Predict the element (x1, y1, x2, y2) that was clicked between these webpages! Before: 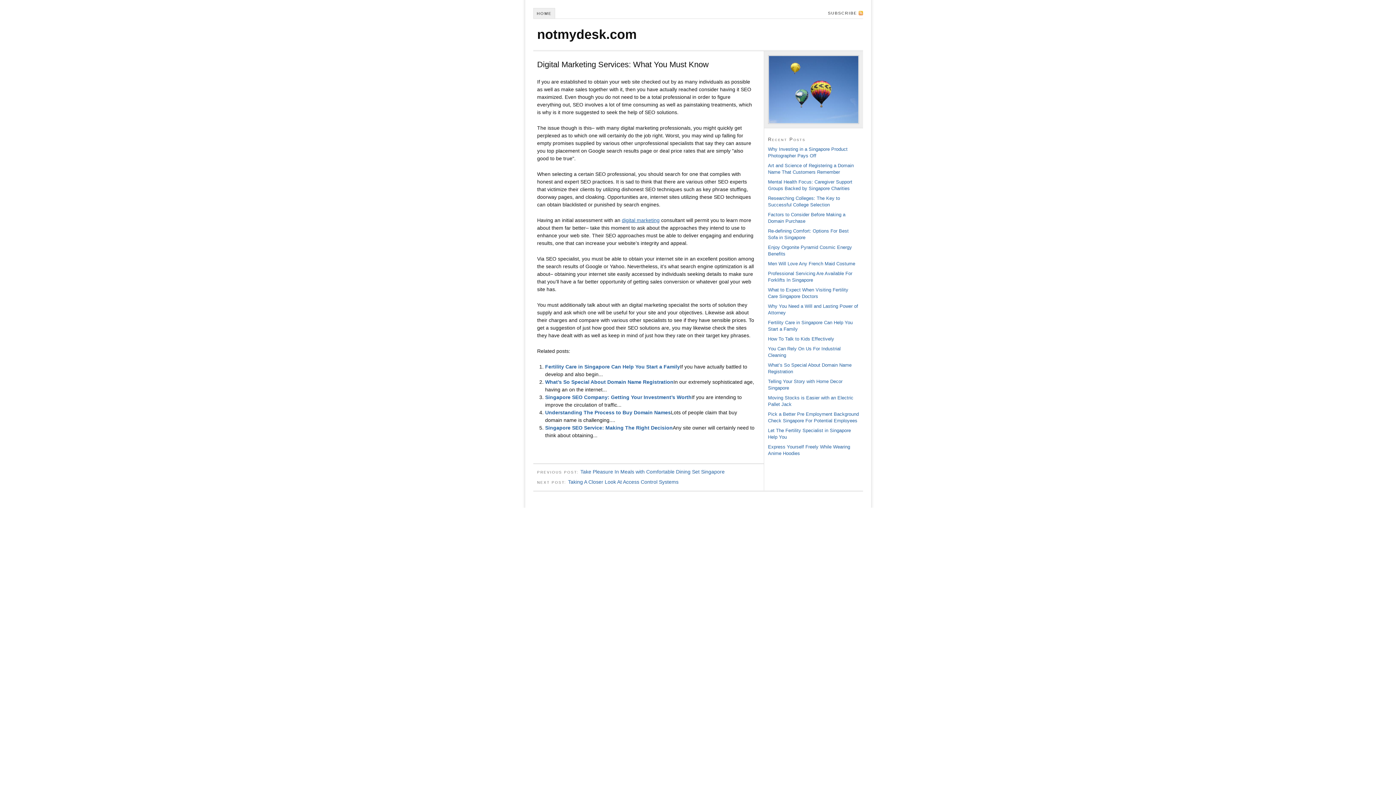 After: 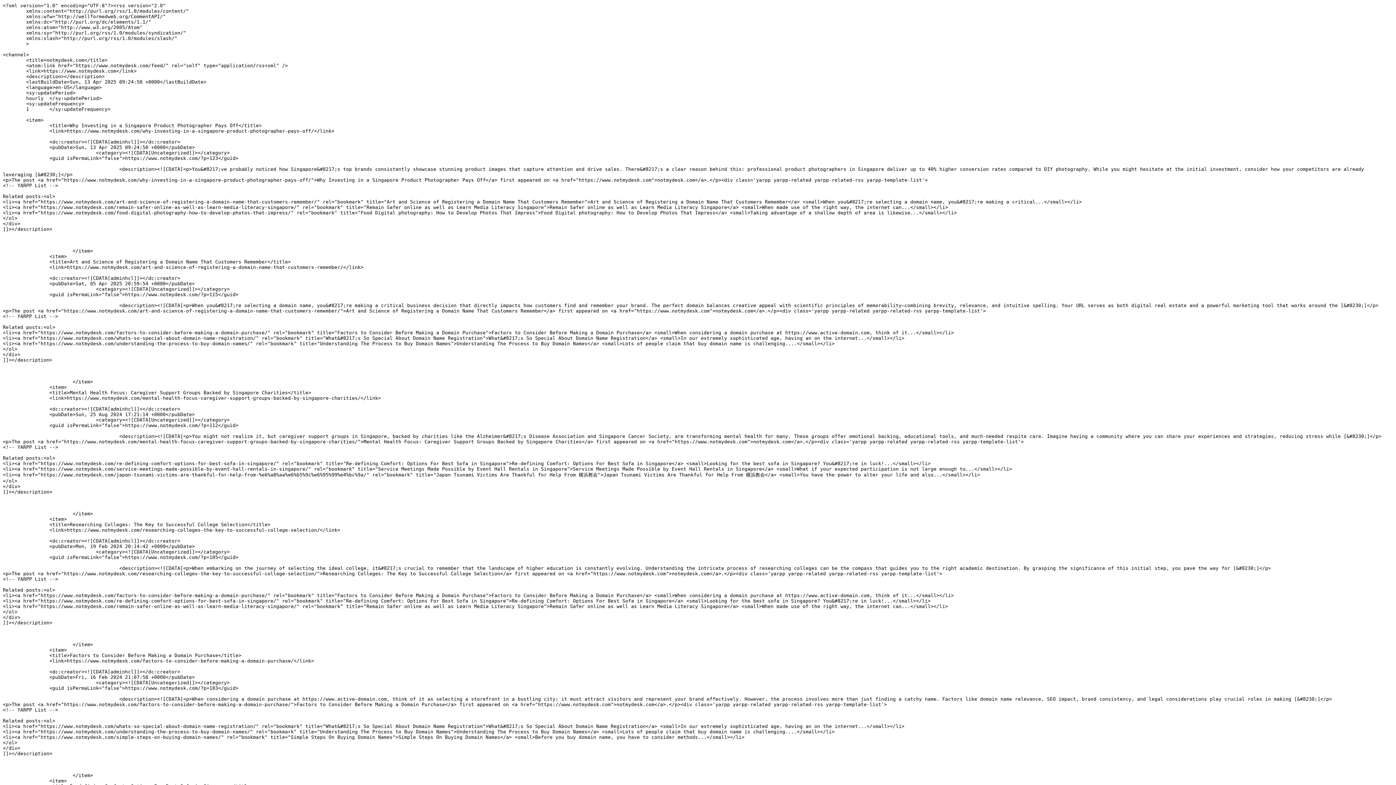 Action: label: SUBSCRIBE bbox: (824, 8, 863, 18)